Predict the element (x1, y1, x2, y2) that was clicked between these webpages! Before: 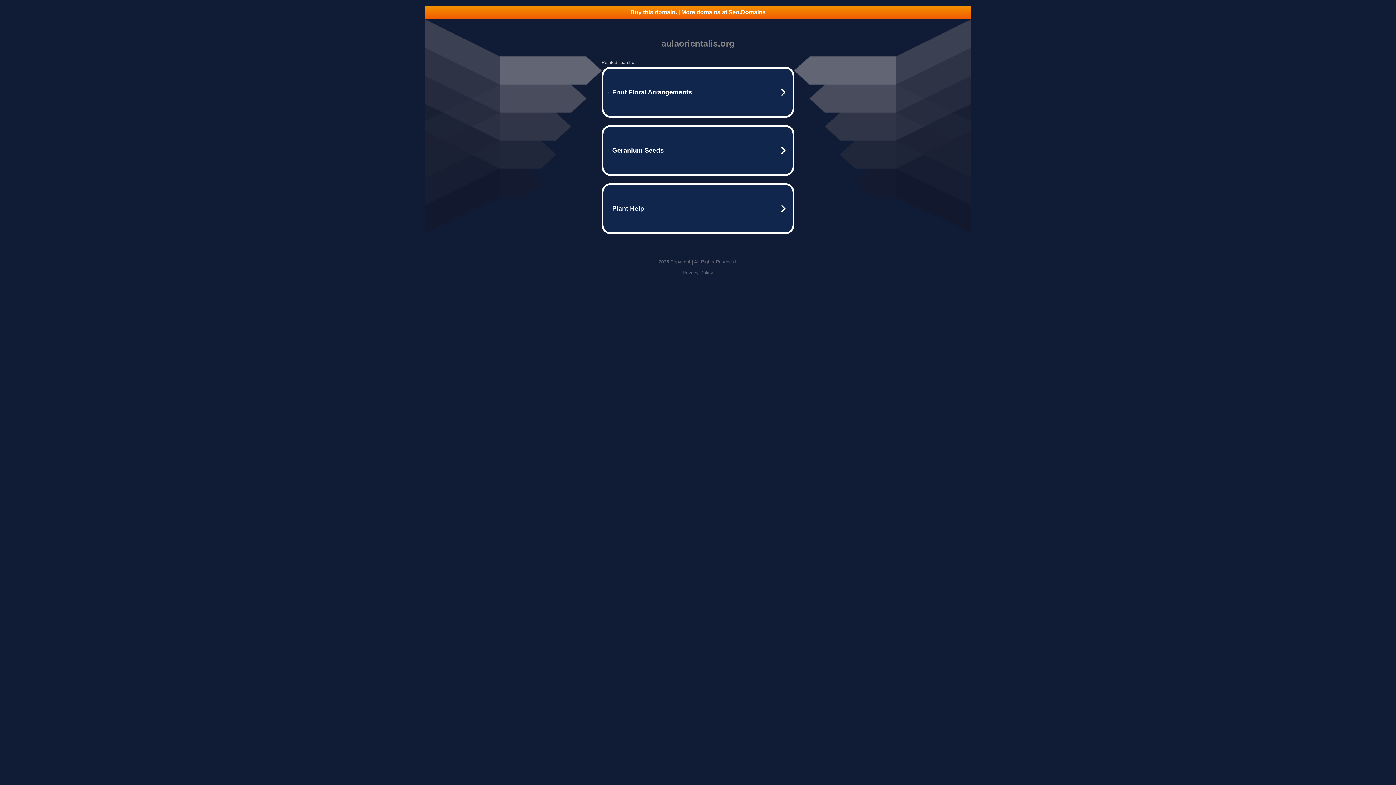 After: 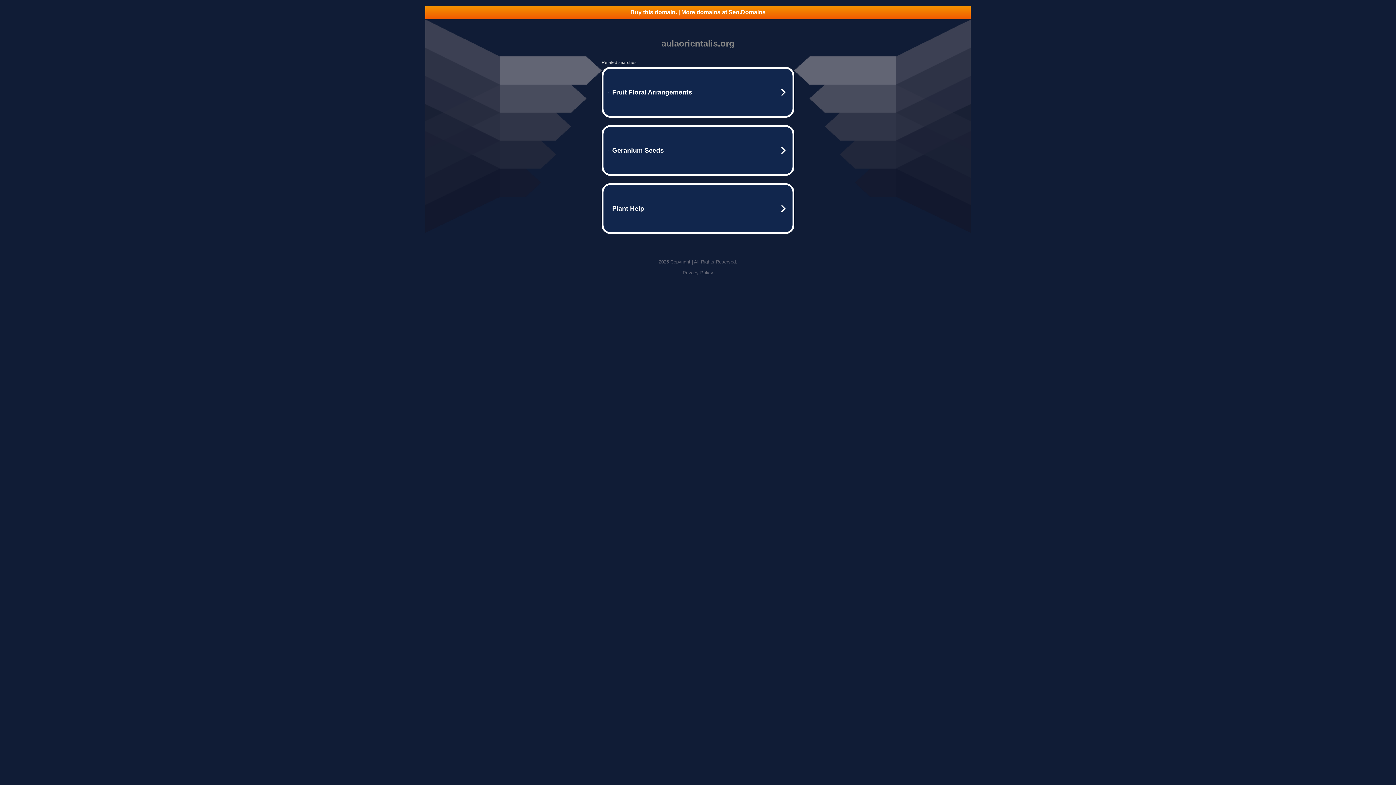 Action: bbox: (425, 5, 970, 18) label: Buy this domain. | More domains at Seo.Domains